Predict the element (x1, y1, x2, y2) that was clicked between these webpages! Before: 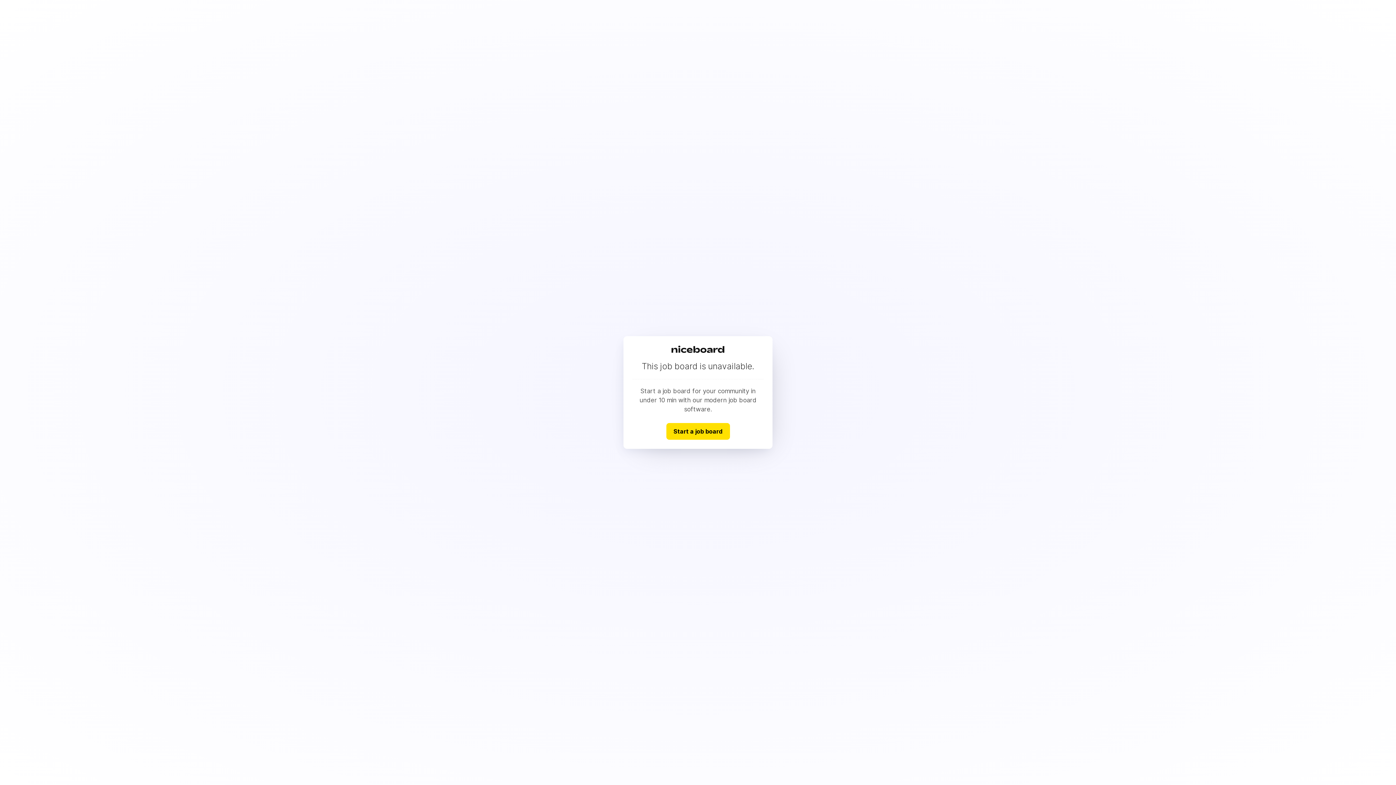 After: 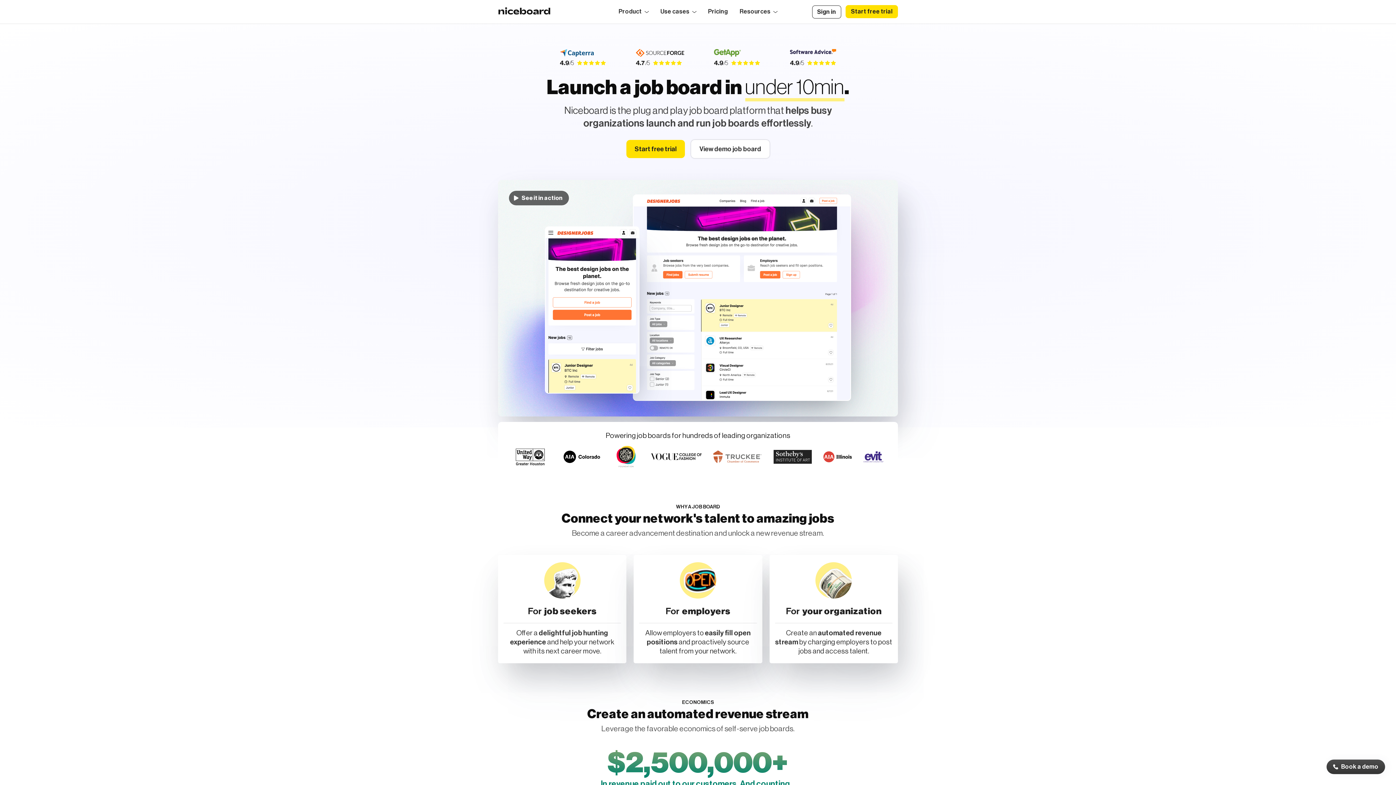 Action: bbox: (666, 423, 730, 439) label: Start a job board